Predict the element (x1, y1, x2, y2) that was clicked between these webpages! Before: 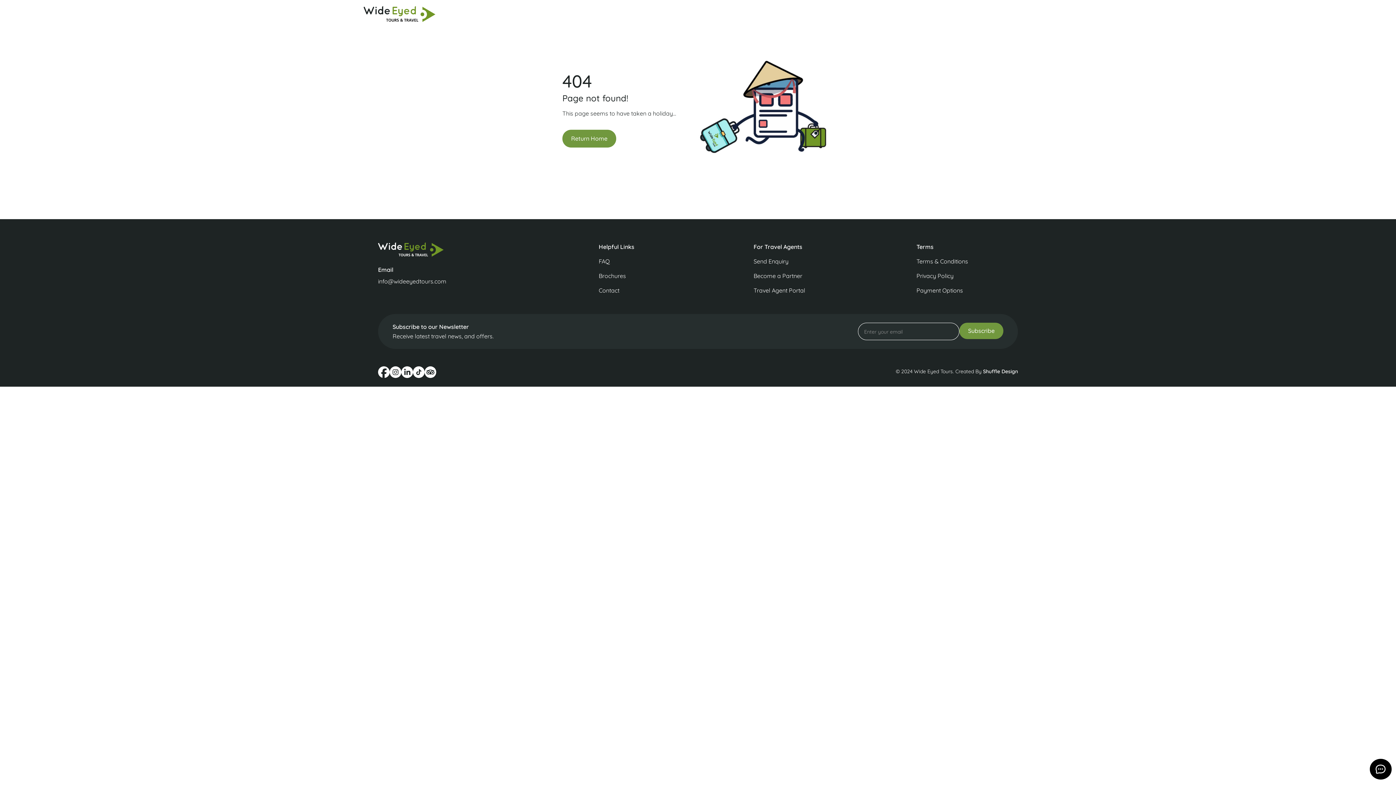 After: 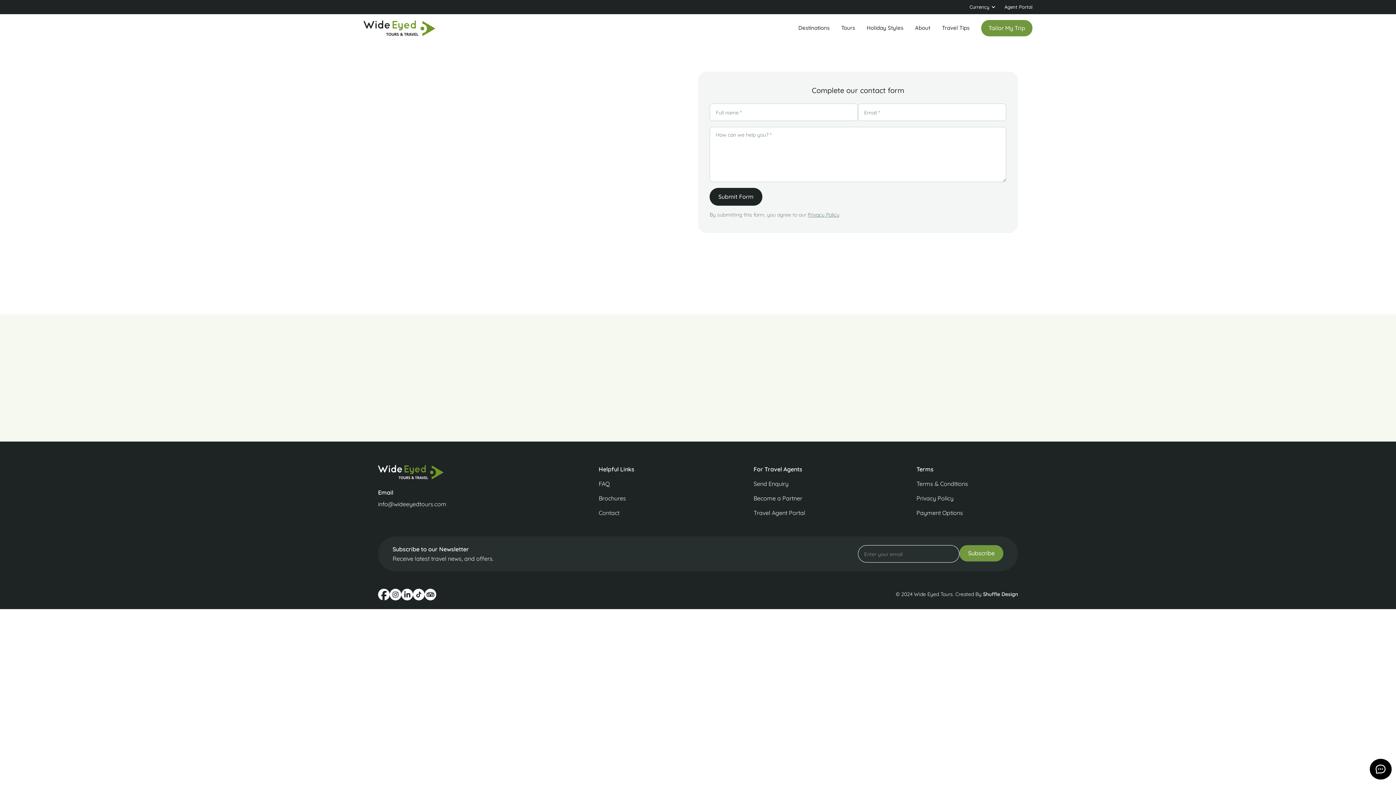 Action: label: Contact bbox: (598, 284, 619, 295)